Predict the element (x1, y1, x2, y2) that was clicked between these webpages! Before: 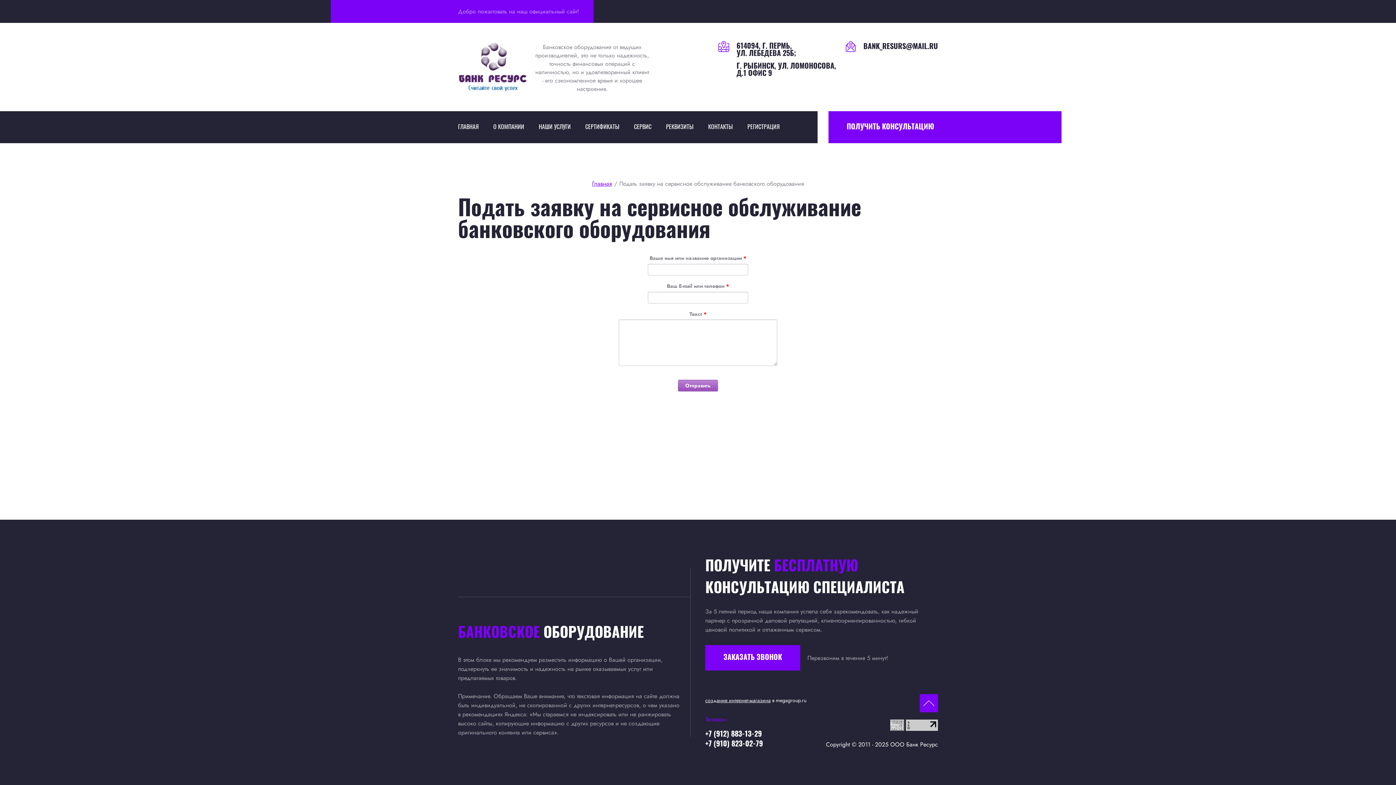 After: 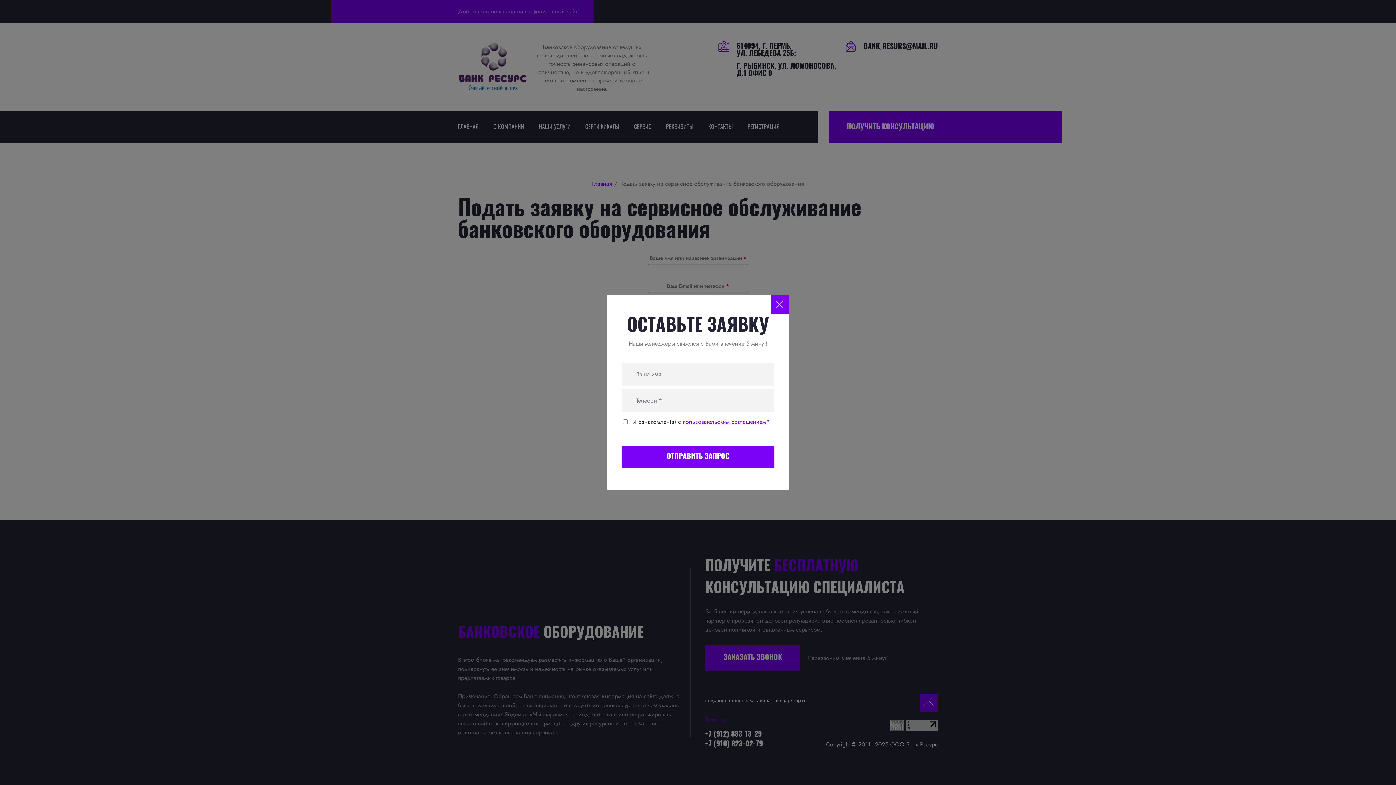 Action: bbox: (705, 645, 800, 670) label: ЗАКАЗАТЬ ЗВОНОК